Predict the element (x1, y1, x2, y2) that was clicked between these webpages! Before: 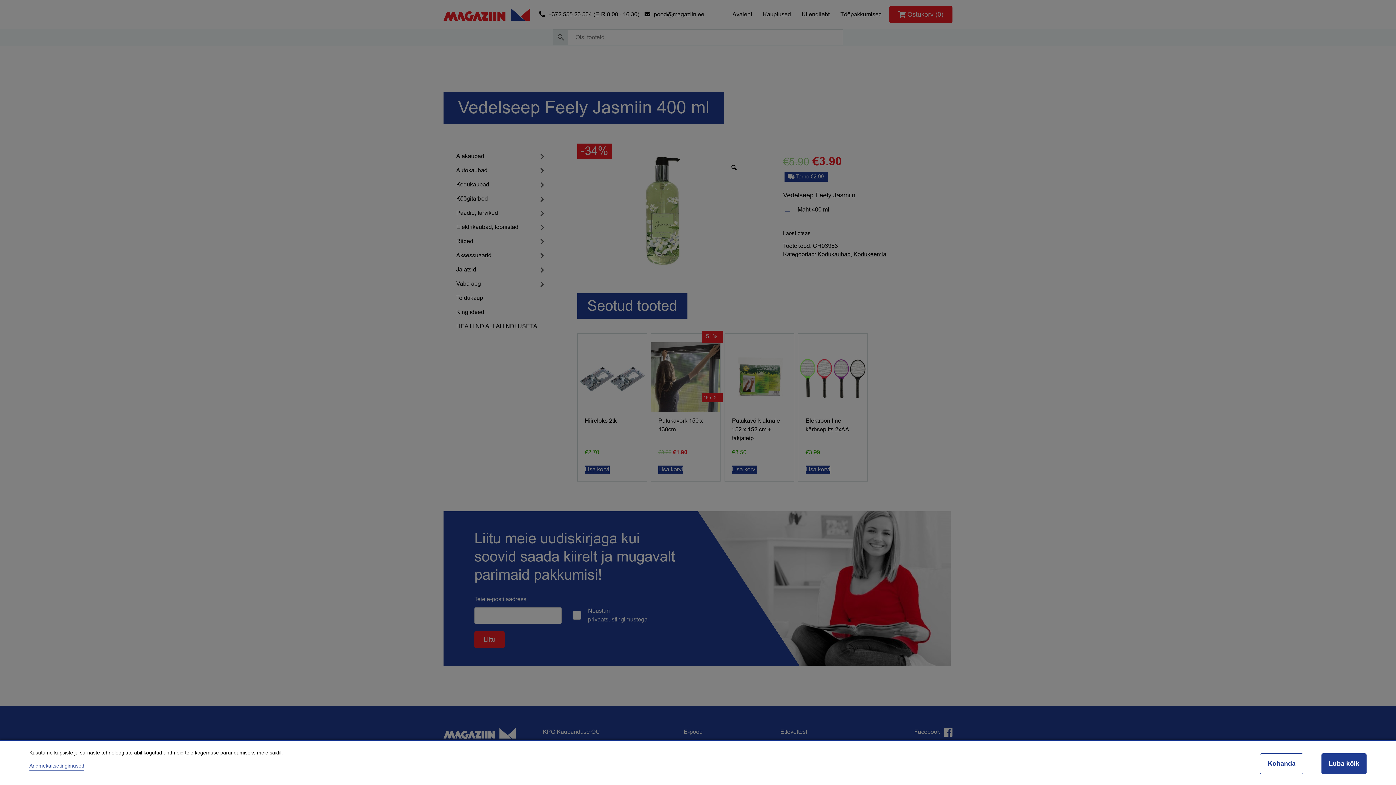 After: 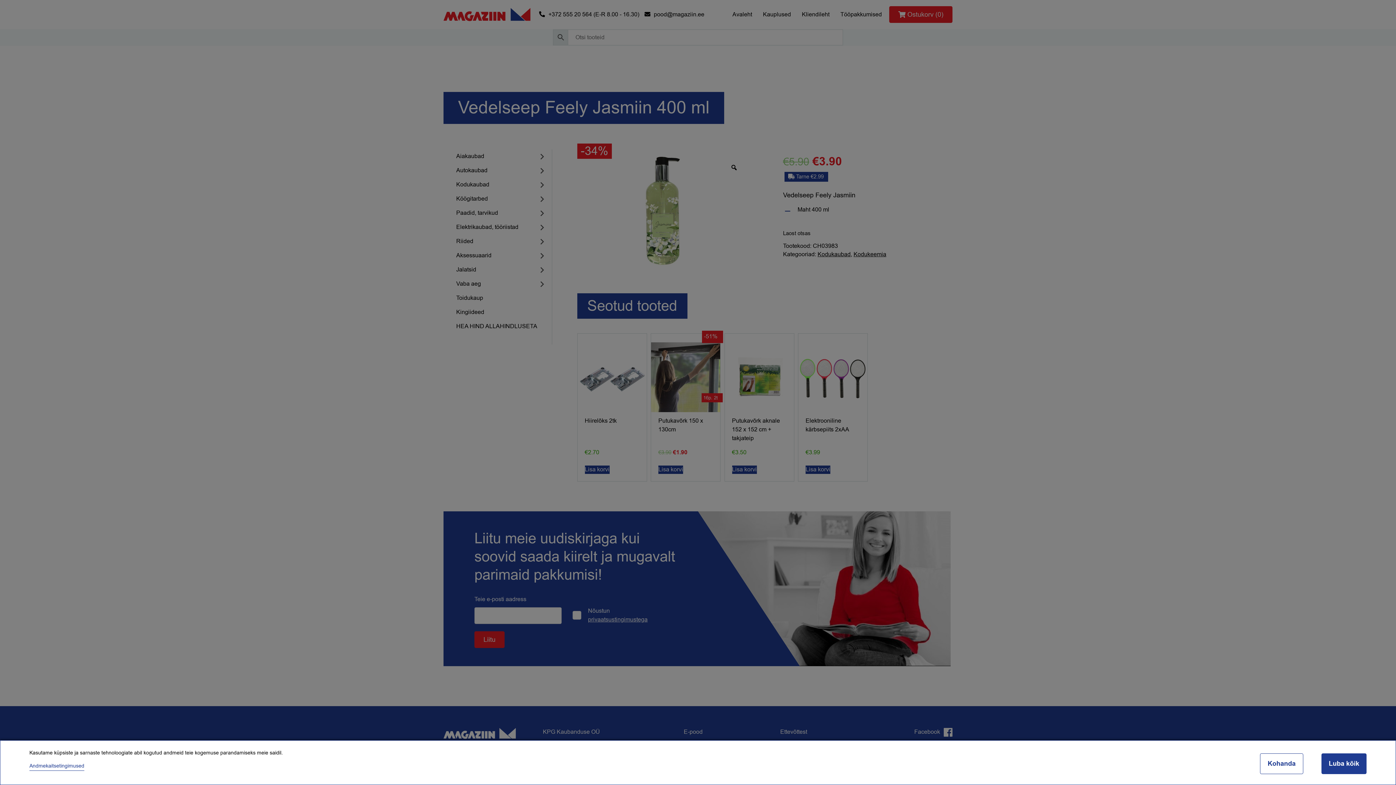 Action: label: Andmekaitsetingimused bbox: (29, 762, 84, 769)